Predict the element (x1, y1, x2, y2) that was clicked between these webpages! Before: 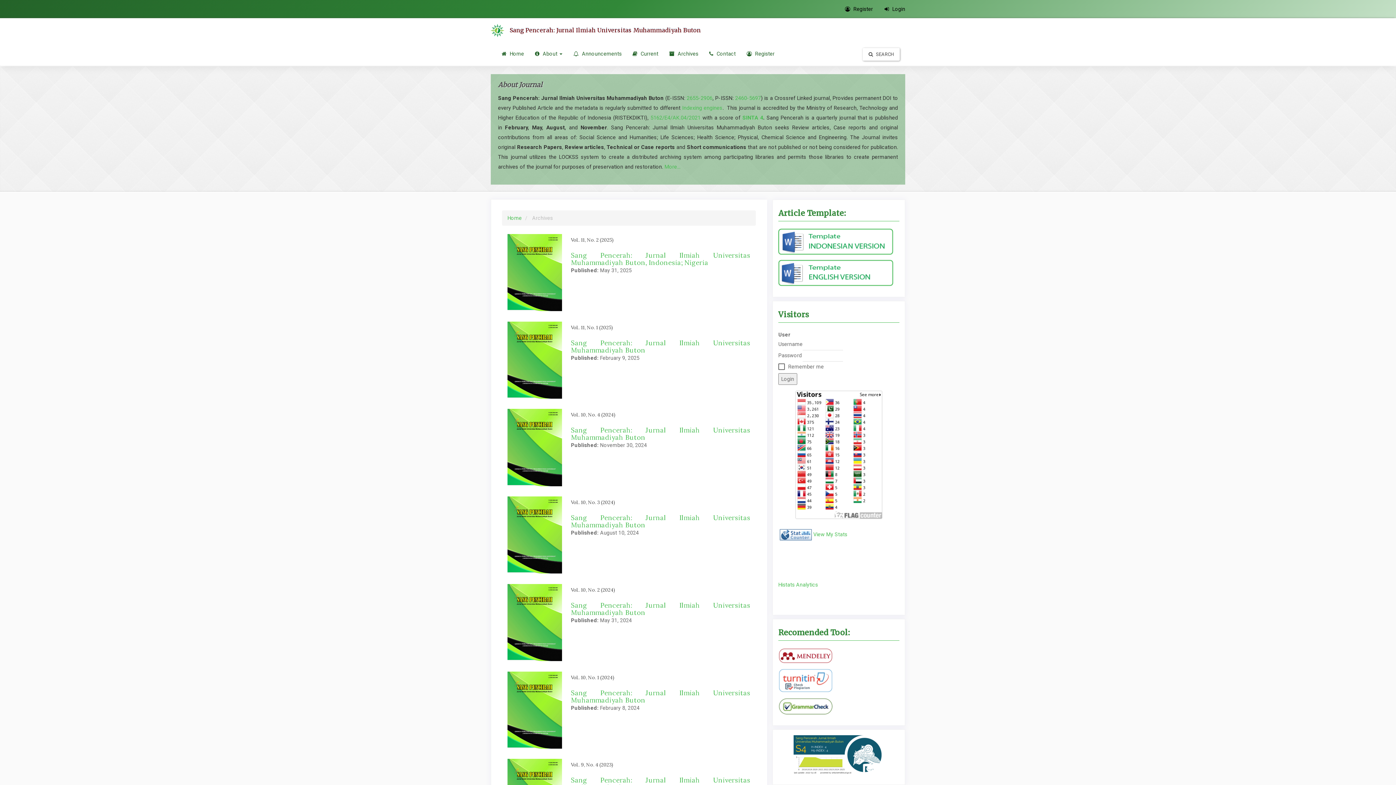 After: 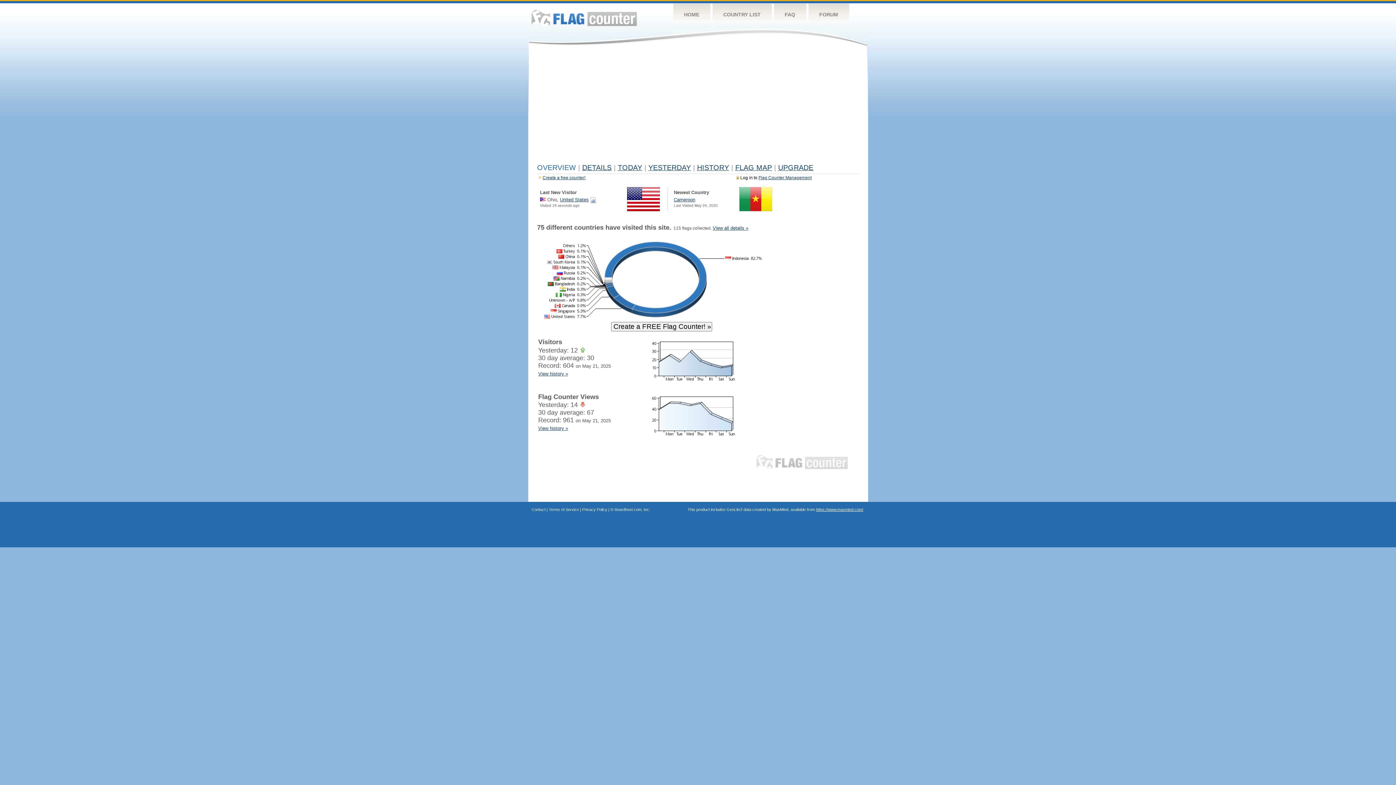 Action: bbox: (795, 451, 882, 457)